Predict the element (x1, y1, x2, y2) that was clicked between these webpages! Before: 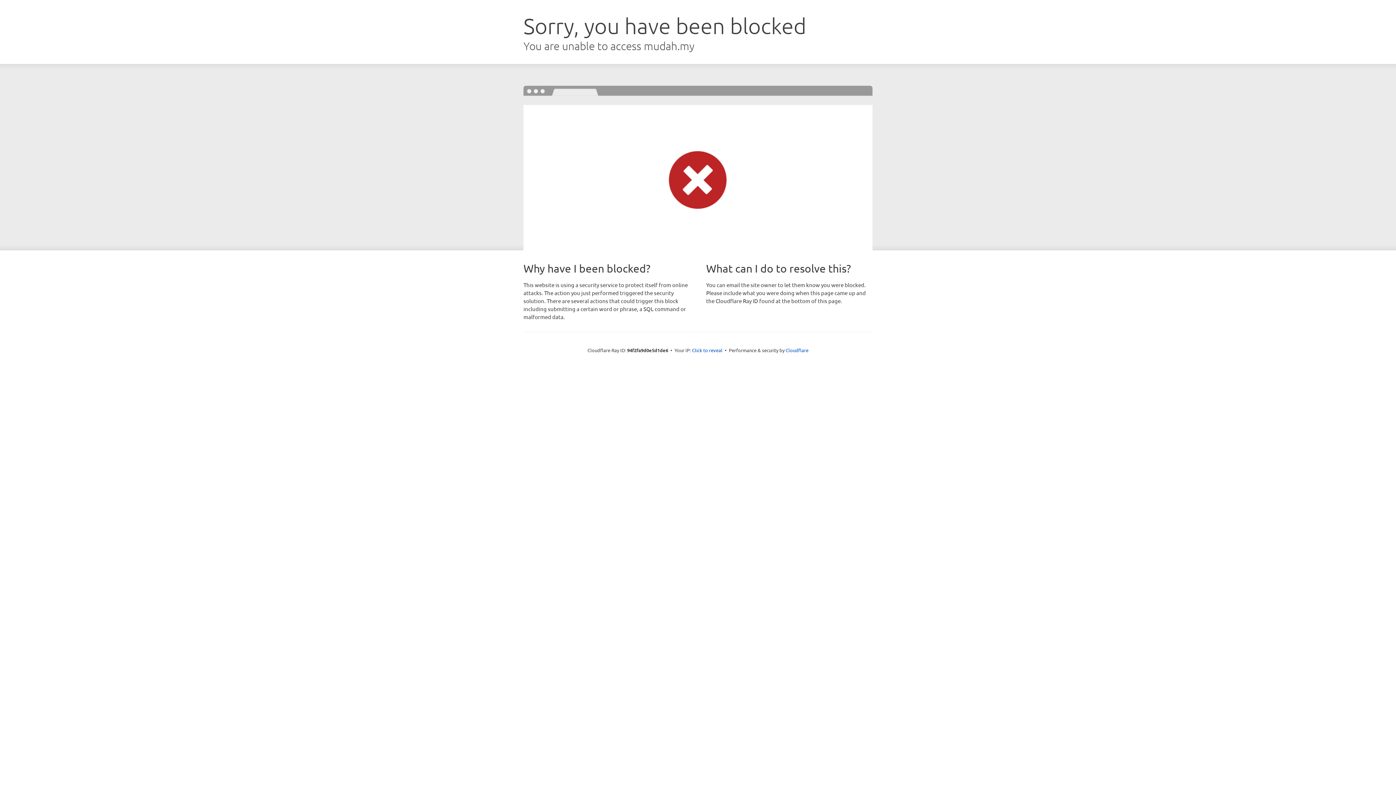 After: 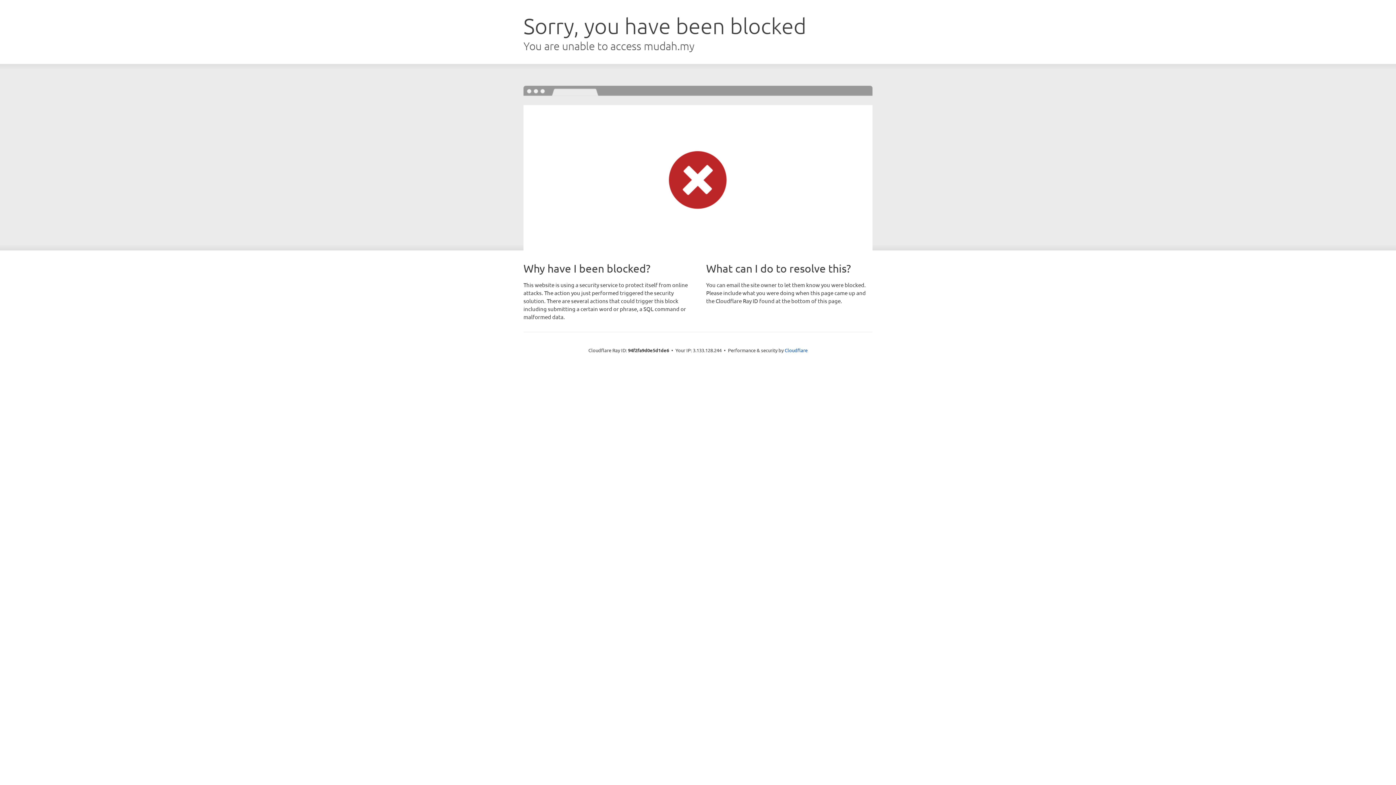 Action: bbox: (692, 346, 722, 353) label: Click to reveal